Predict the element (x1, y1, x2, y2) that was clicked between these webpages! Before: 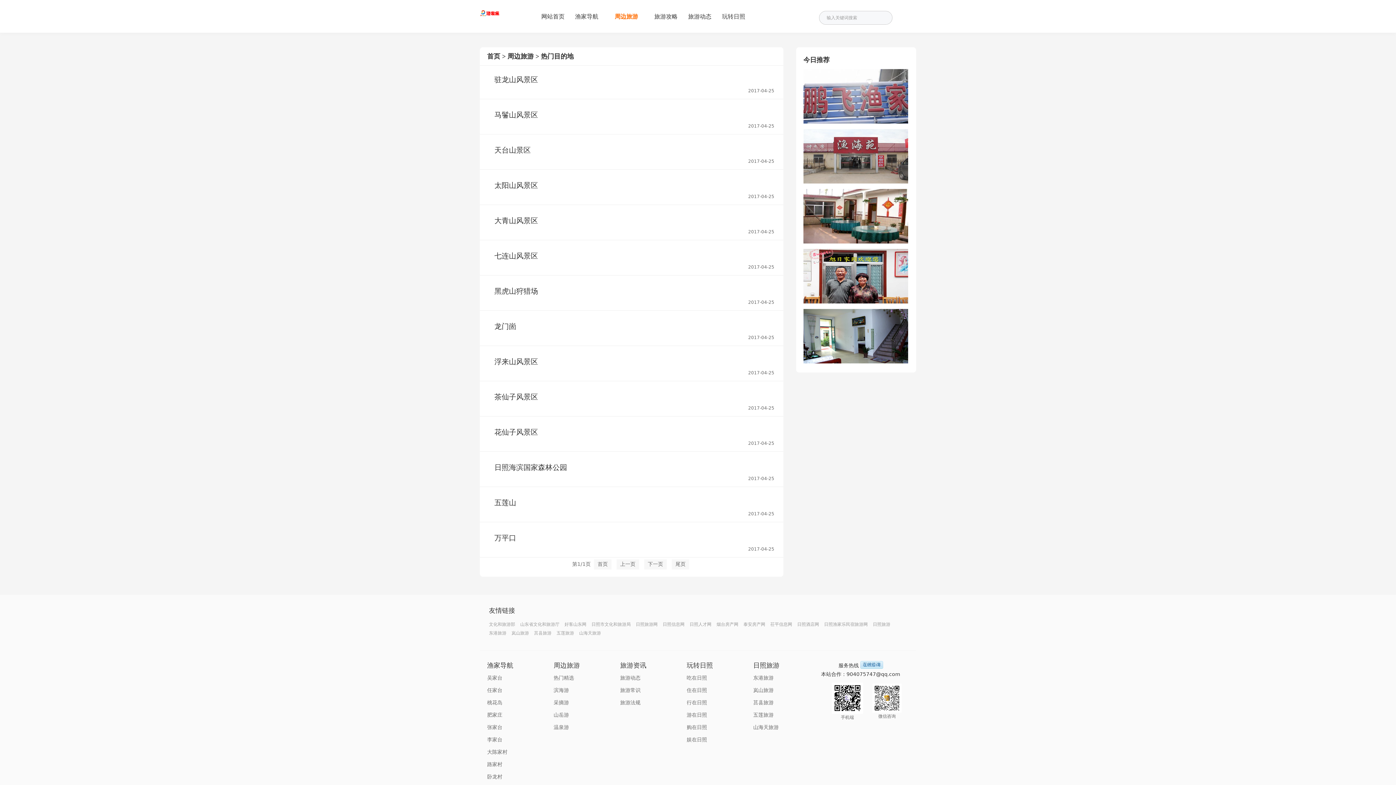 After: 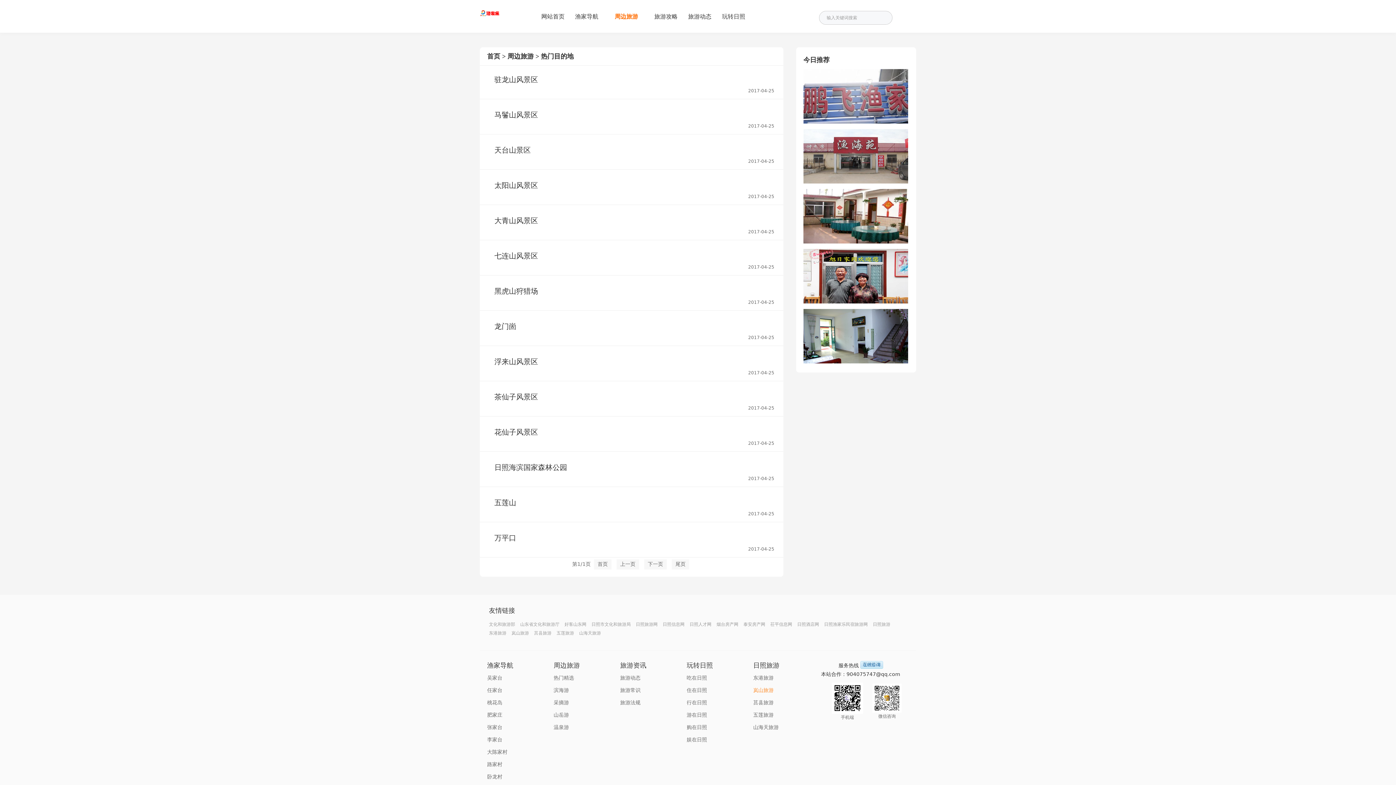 Action: bbox: (753, 687, 773, 693) label: 岚山旅游